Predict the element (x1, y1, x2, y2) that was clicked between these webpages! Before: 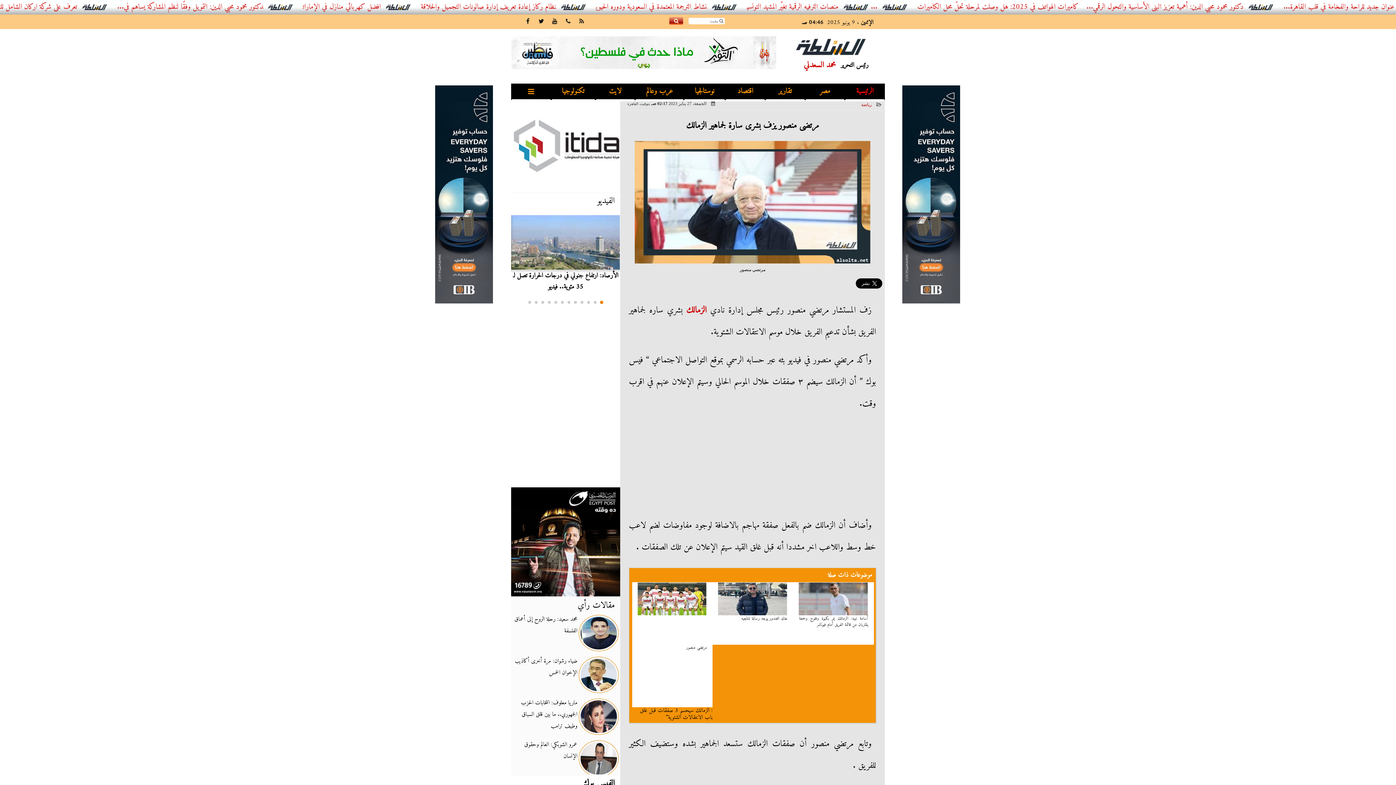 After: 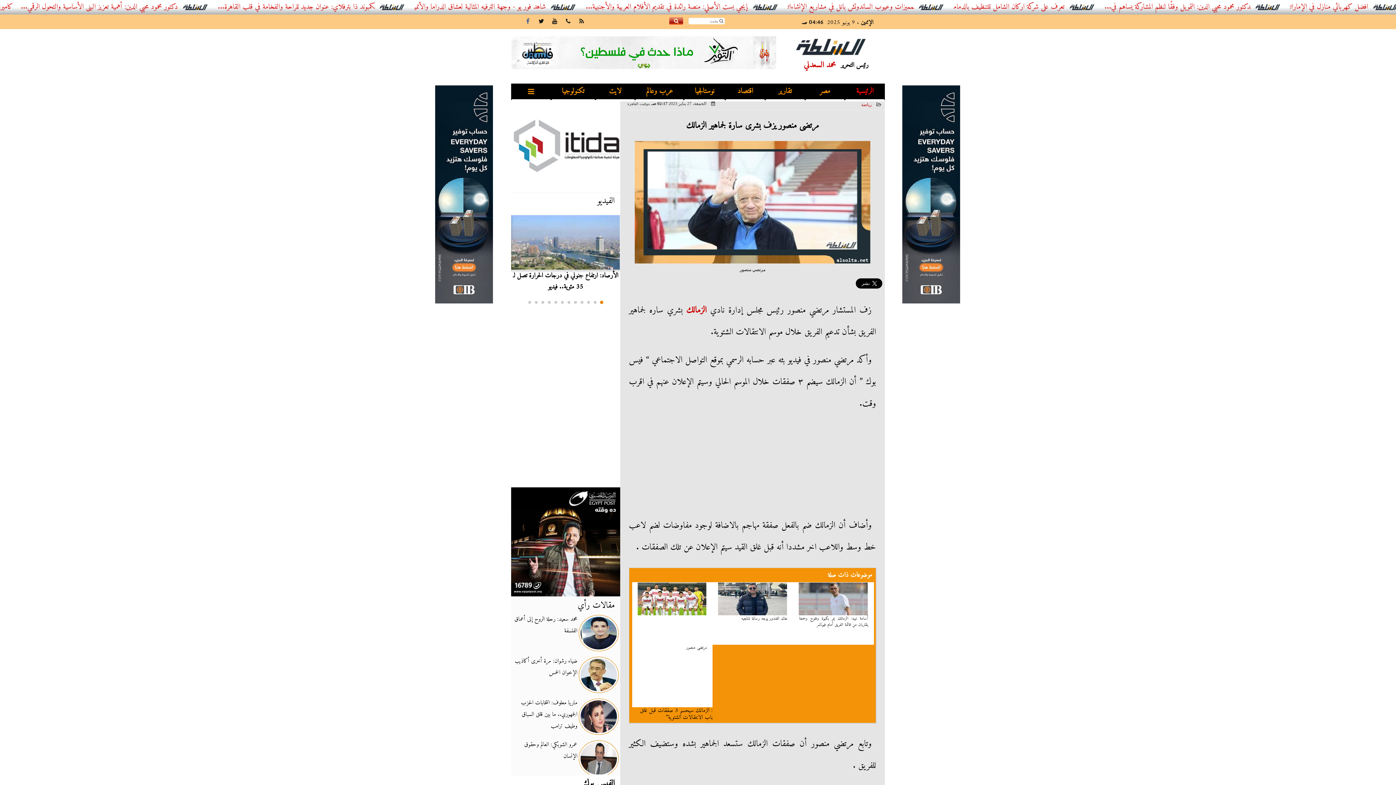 Action: bbox: (522, 16, 533, 27)